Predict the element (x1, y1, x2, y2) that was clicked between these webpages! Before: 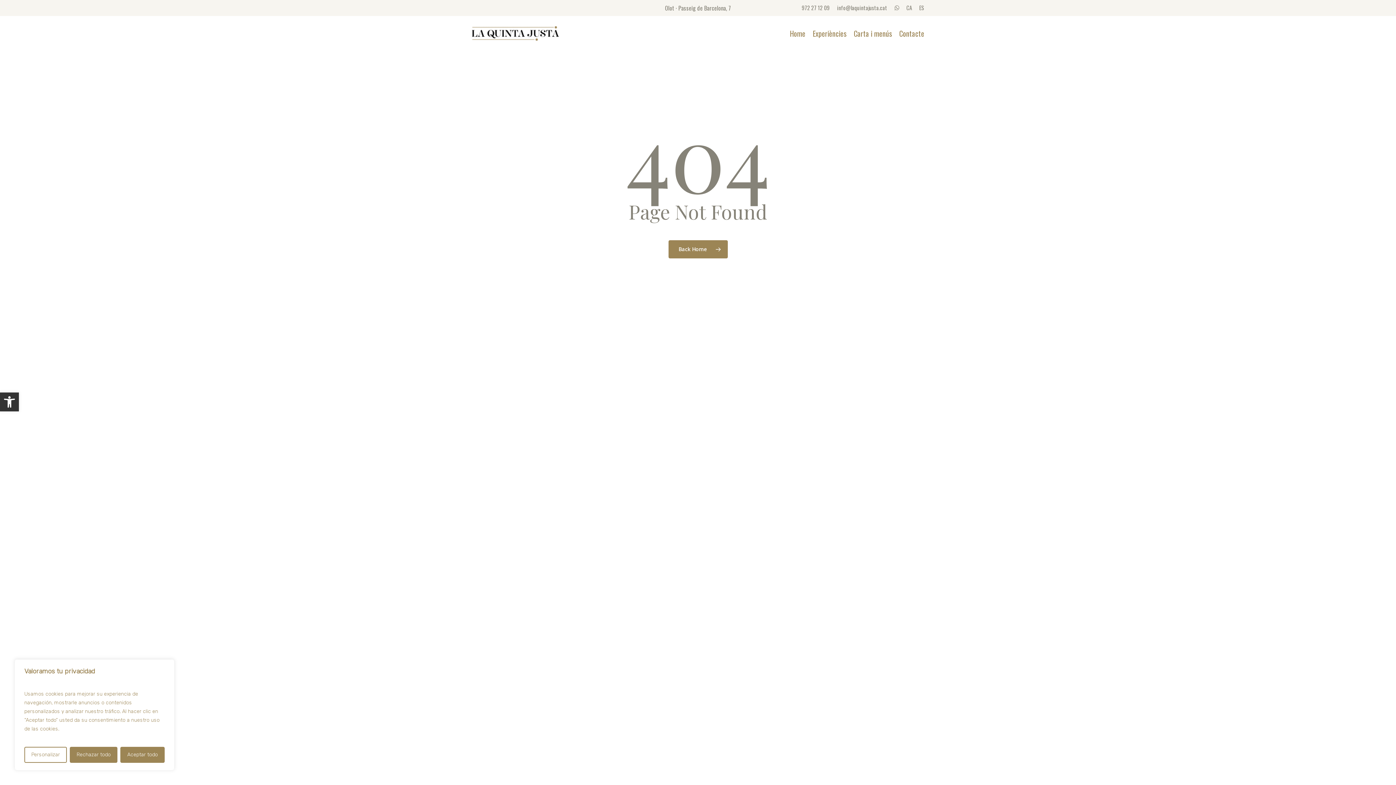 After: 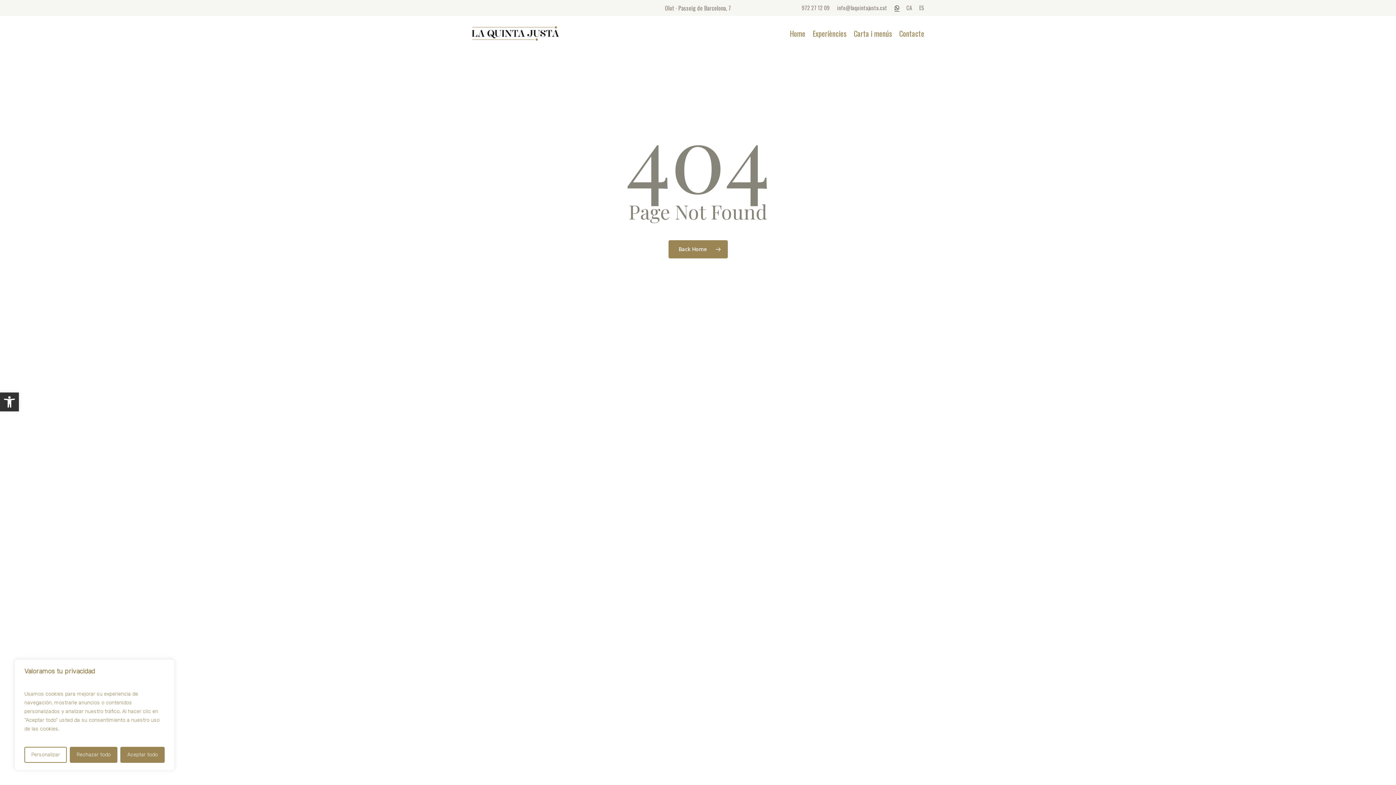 Action: bbox: (894, 3, 899, 12)